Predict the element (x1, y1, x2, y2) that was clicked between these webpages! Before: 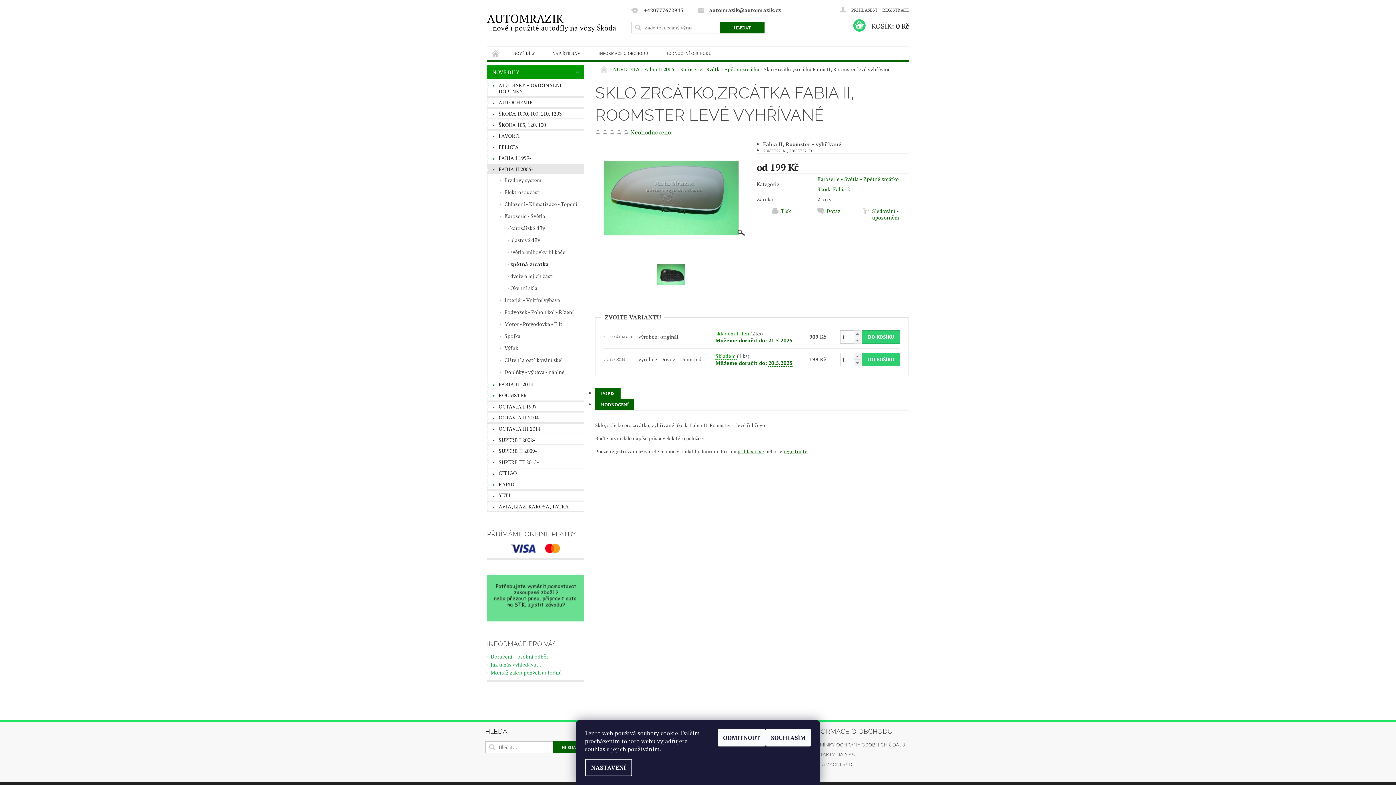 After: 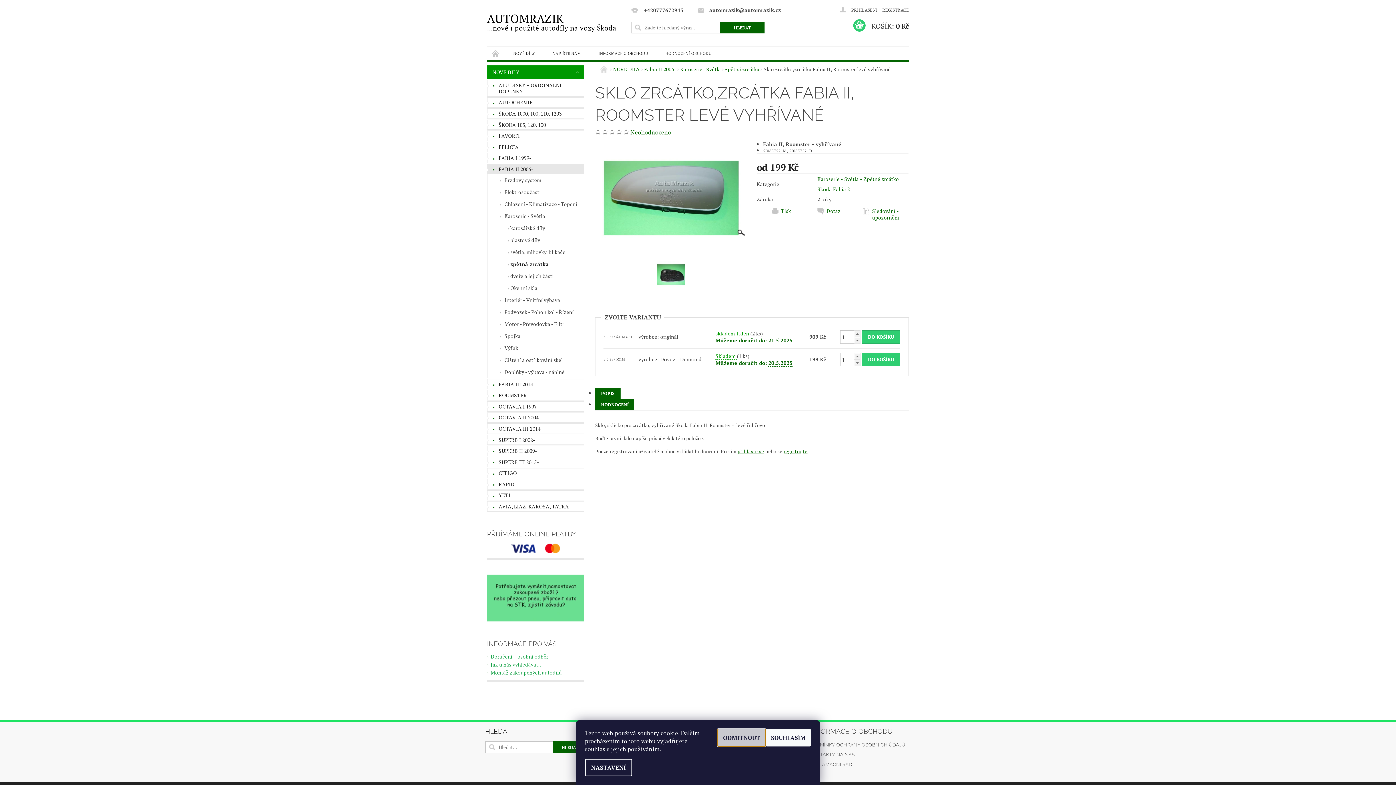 Action: bbox: (717, 729, 765, 746) label: ODMÍTNOUT